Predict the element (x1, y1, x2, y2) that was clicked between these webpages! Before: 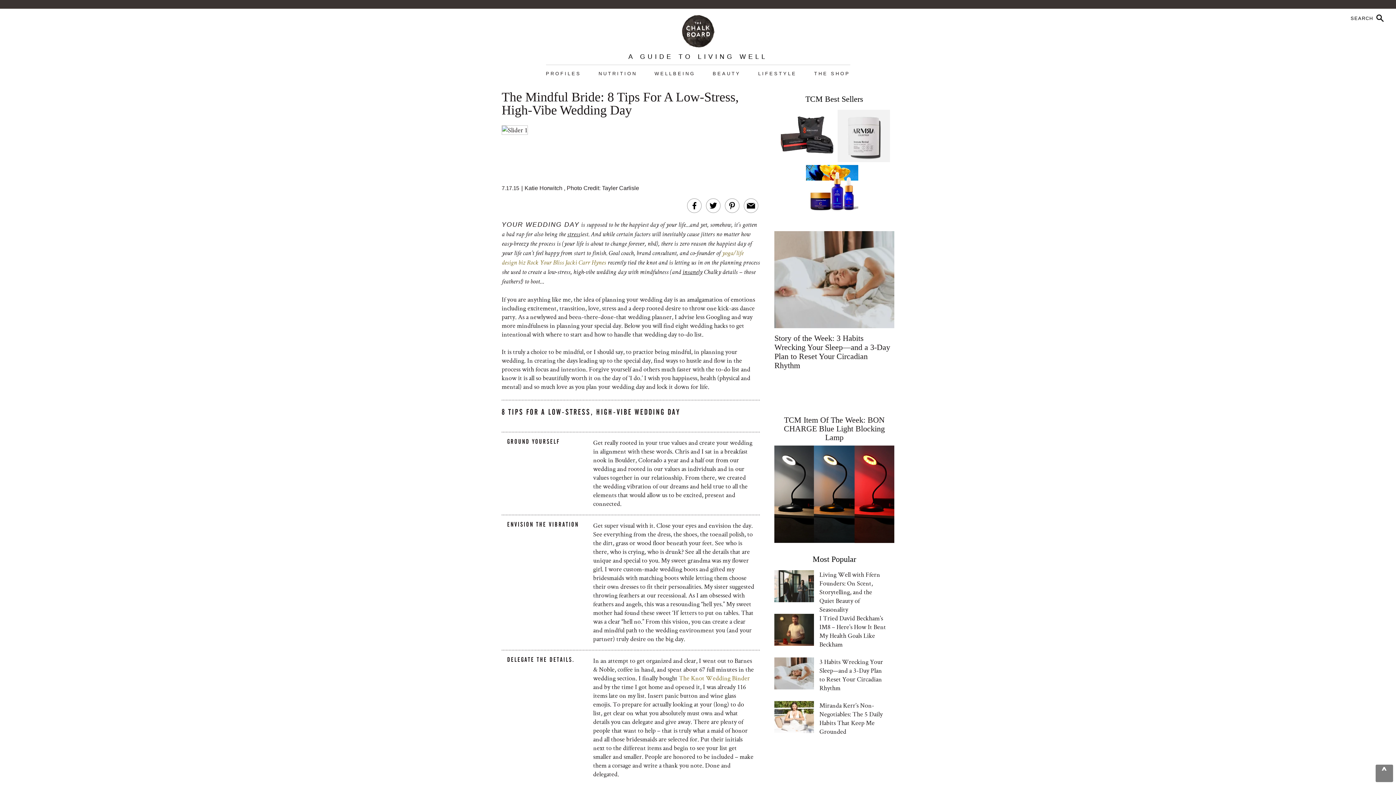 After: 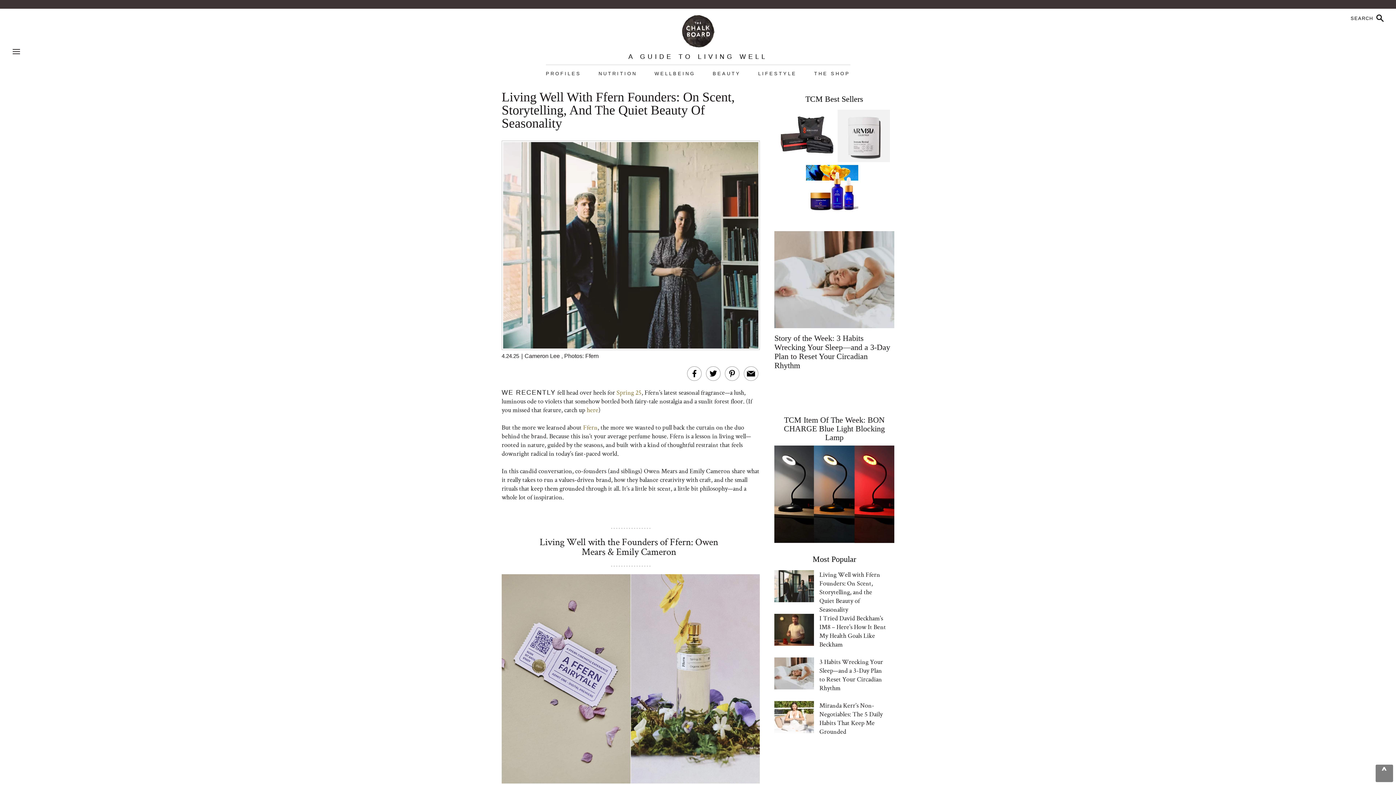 Action: bbox: (774, 570, 814, 602)